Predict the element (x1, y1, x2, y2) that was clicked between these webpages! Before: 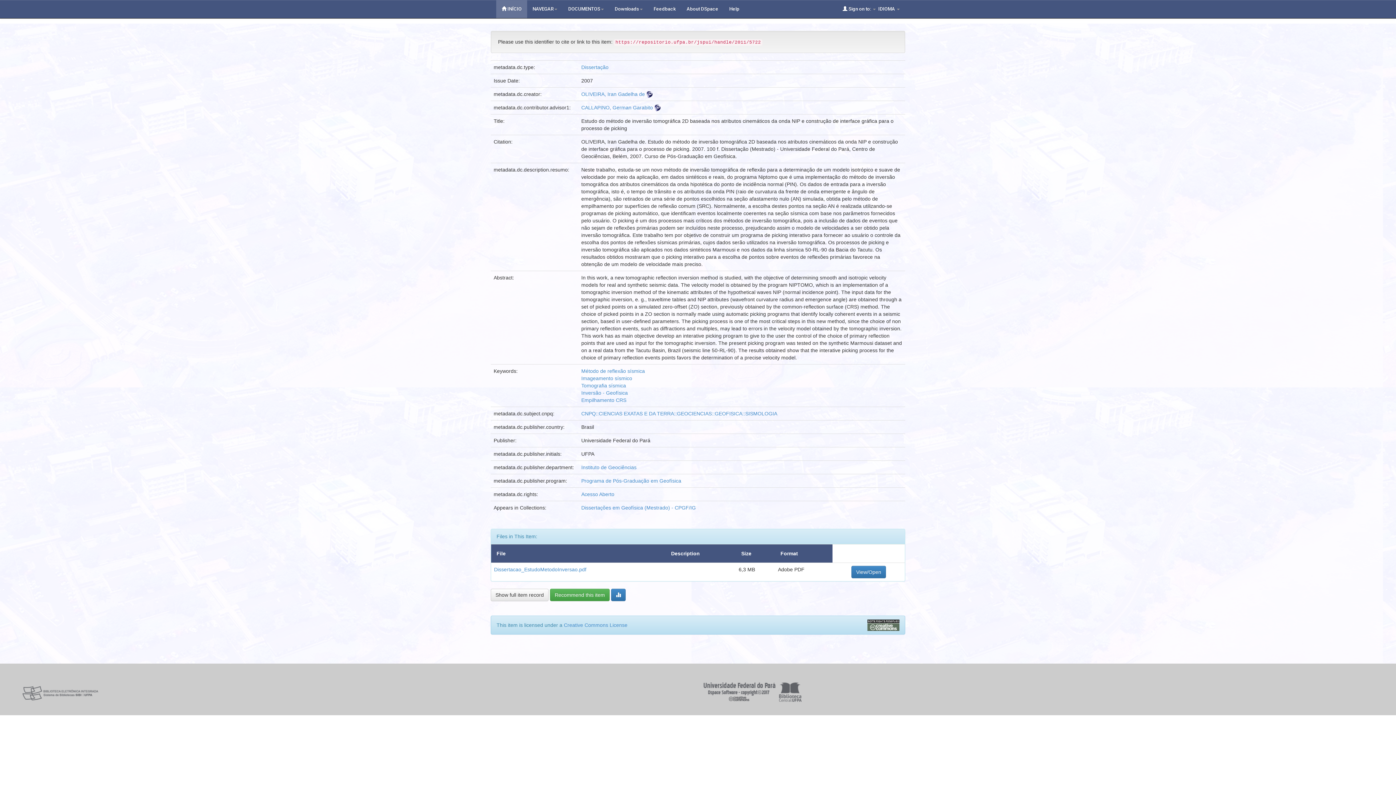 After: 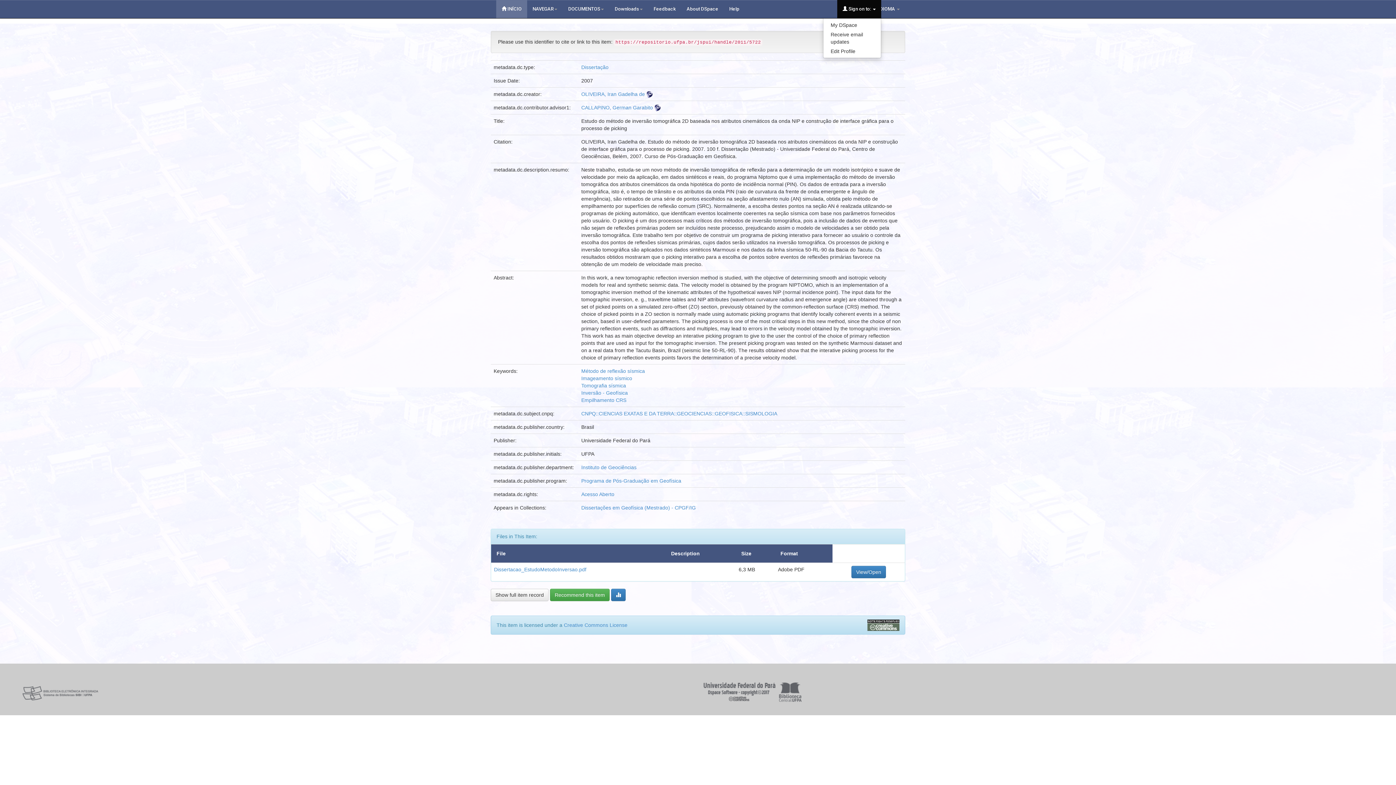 Action: bbox: (837, 0, 881, 18) label:  Sign on to: 